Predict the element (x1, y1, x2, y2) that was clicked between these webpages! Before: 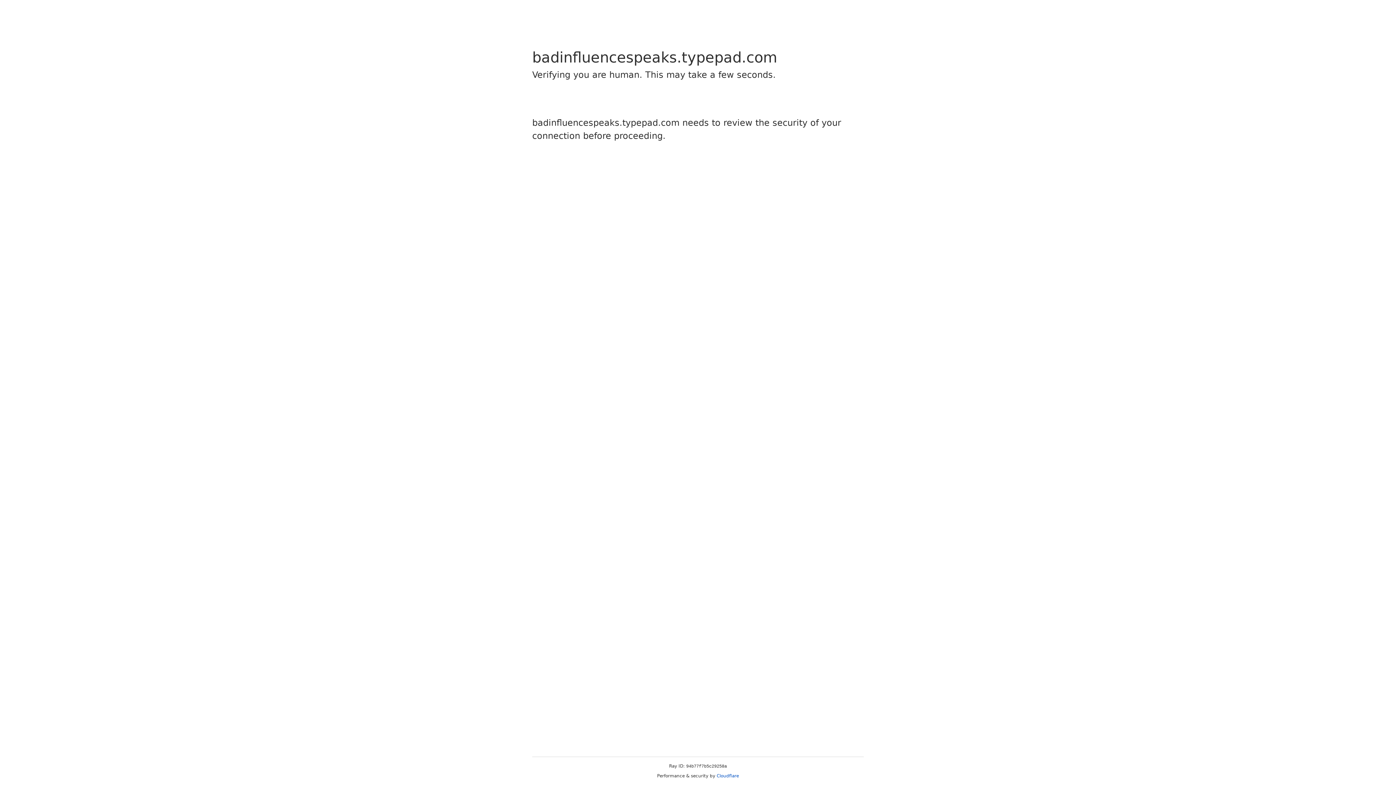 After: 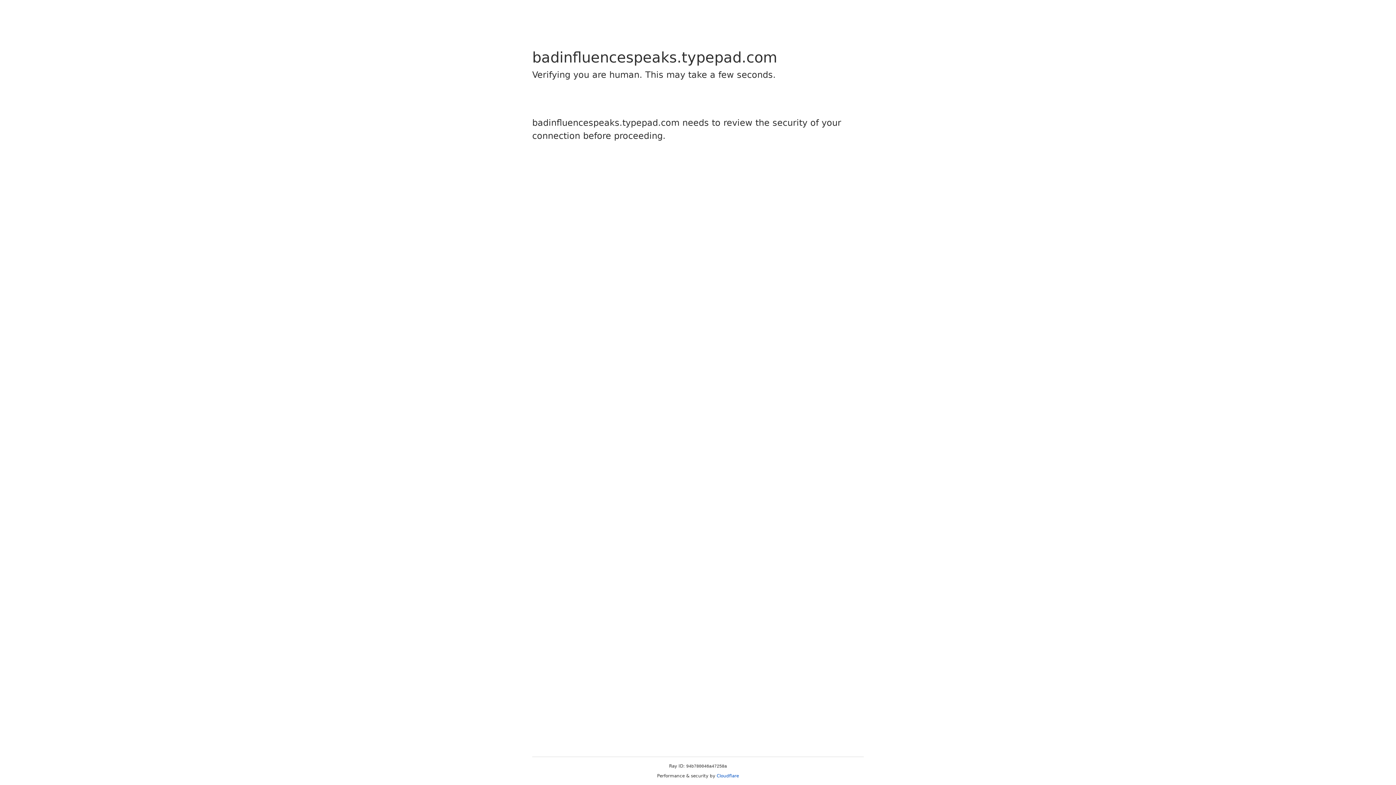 Action: label: Cloudflare bbox: (716, 773, 739, 778)